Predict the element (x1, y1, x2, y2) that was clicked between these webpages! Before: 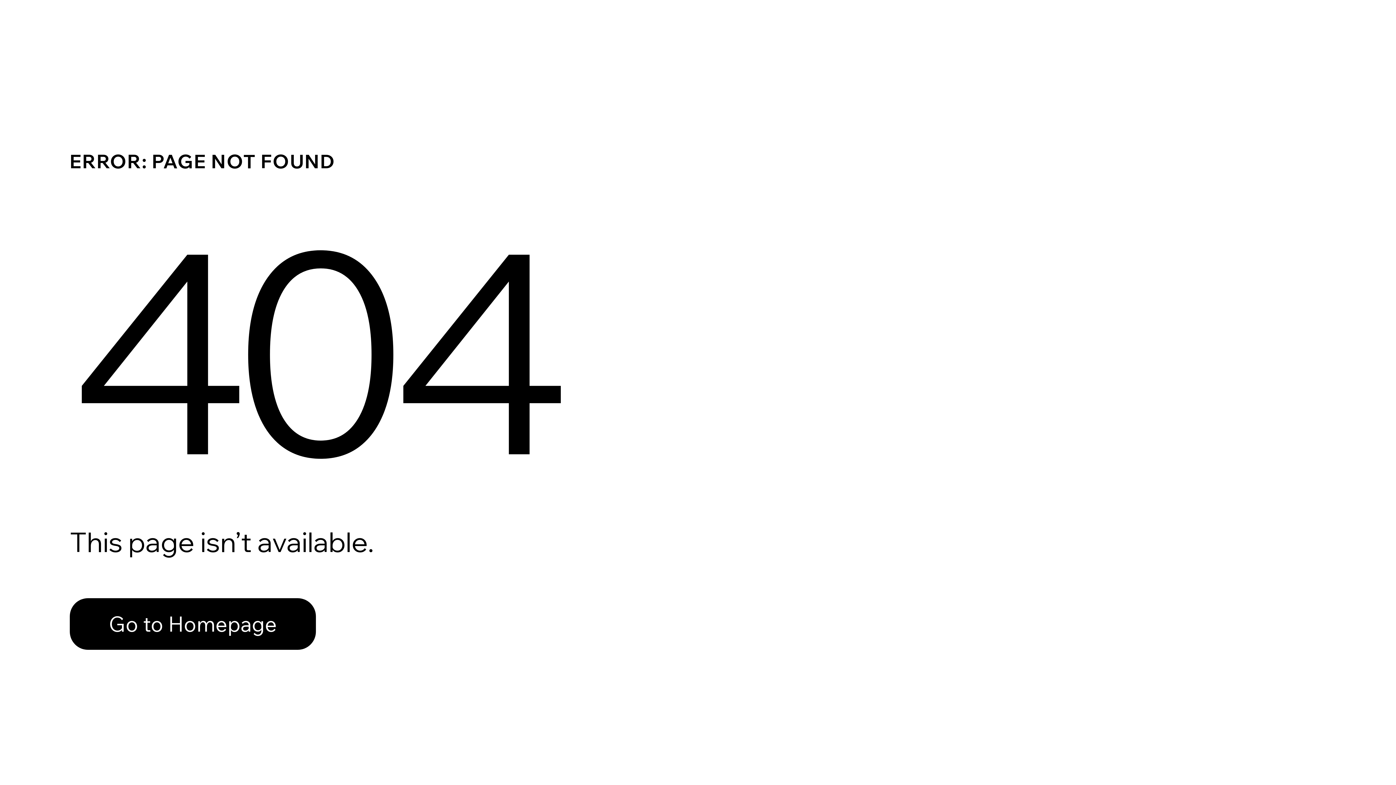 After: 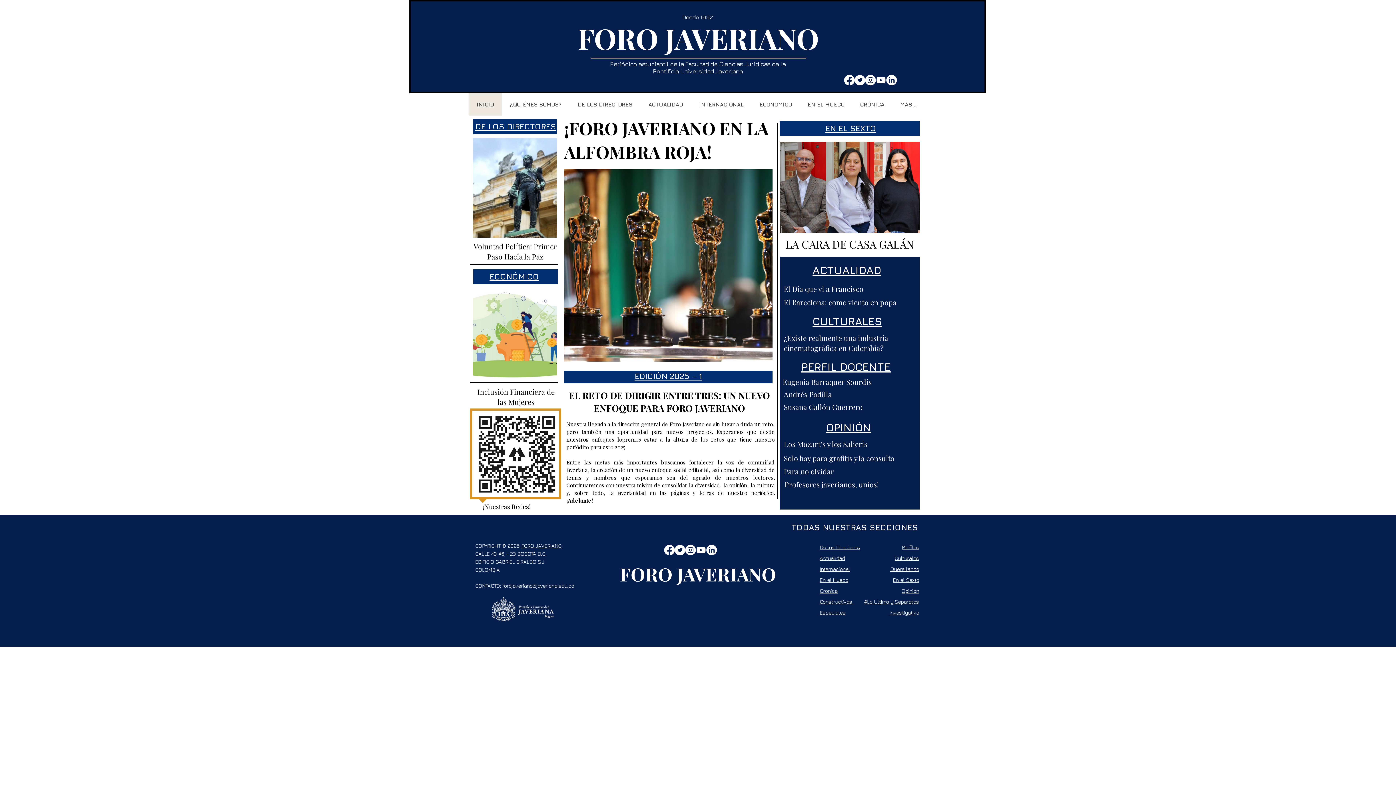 Action: bbox: (69, 582, 768, 659) label: Go to Homepage